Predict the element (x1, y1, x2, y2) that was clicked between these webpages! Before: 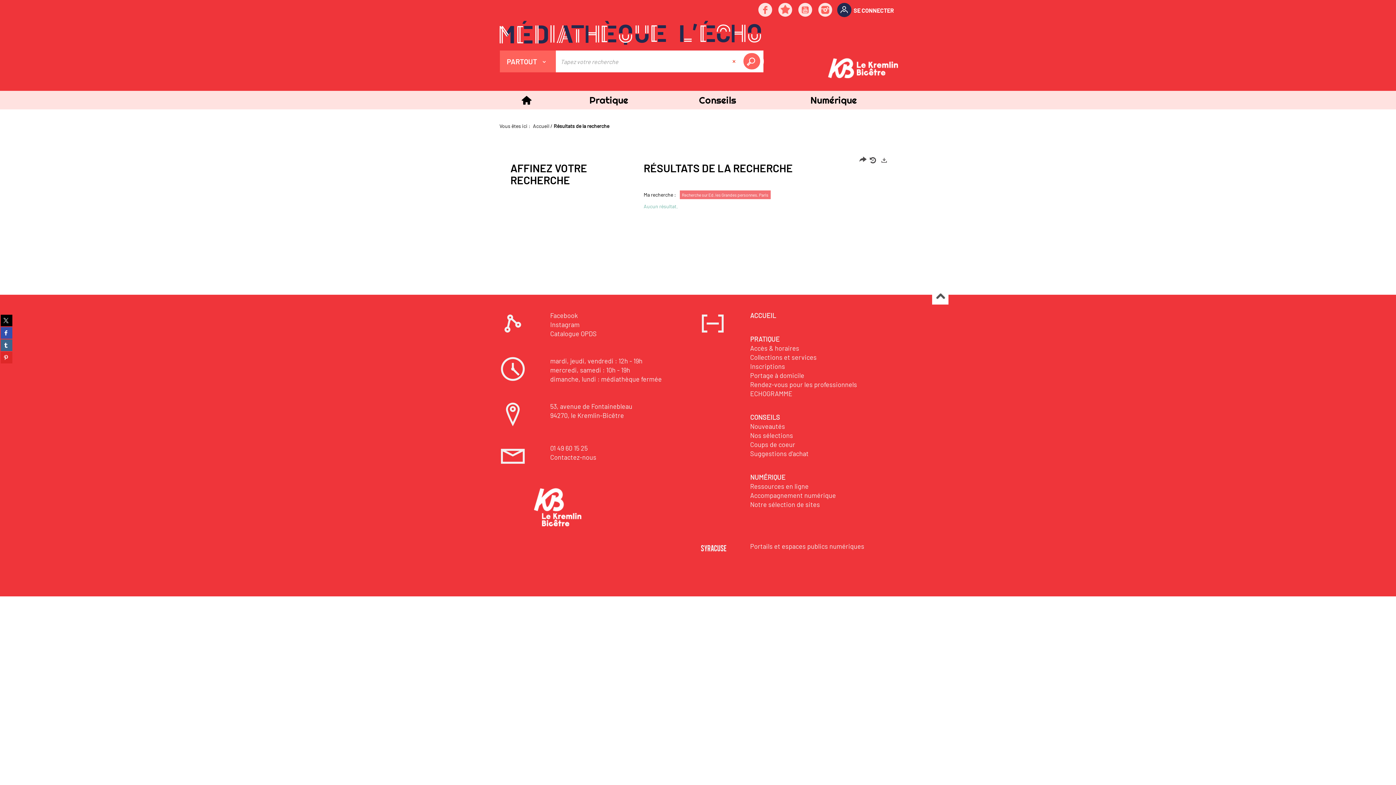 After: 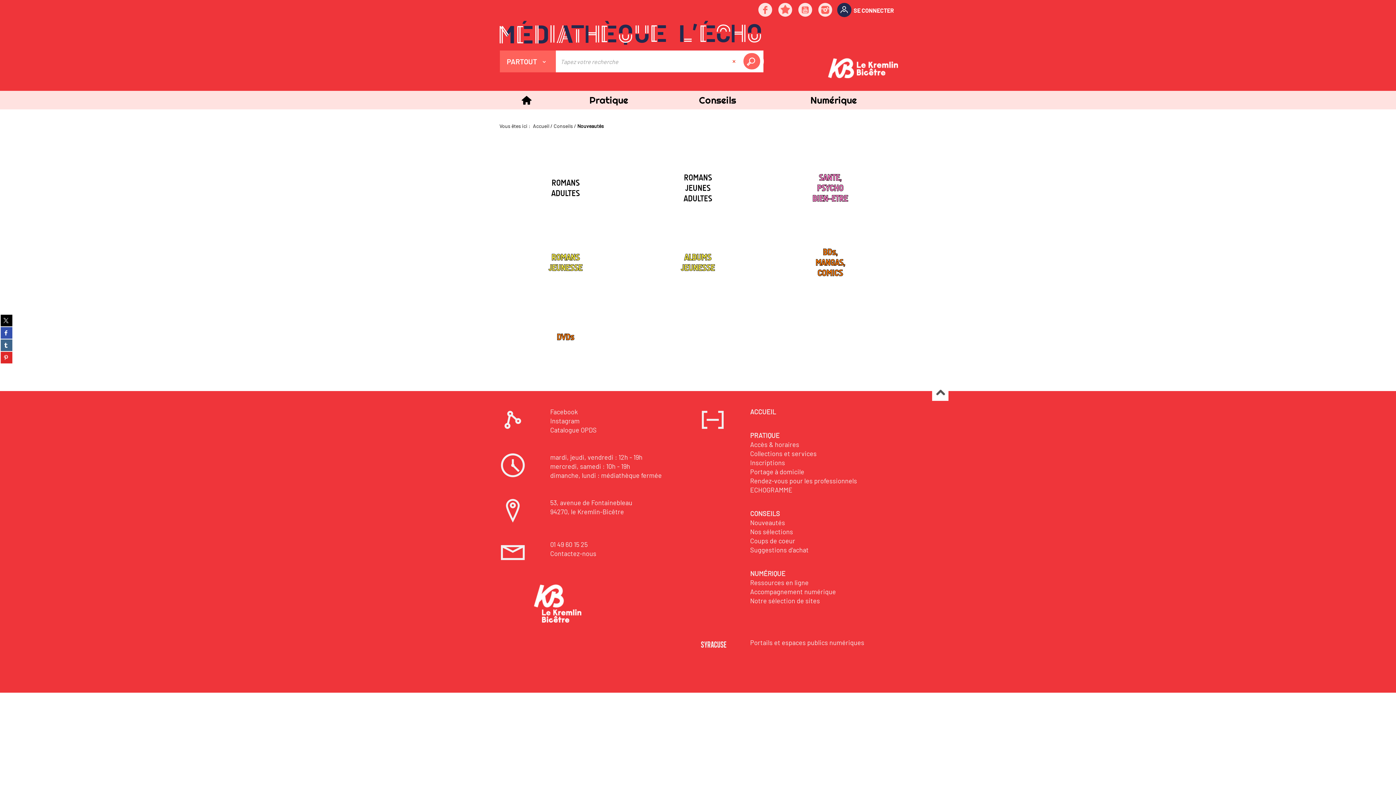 Action: label: Nouveautés bbox: (750, 422, 785, 430)